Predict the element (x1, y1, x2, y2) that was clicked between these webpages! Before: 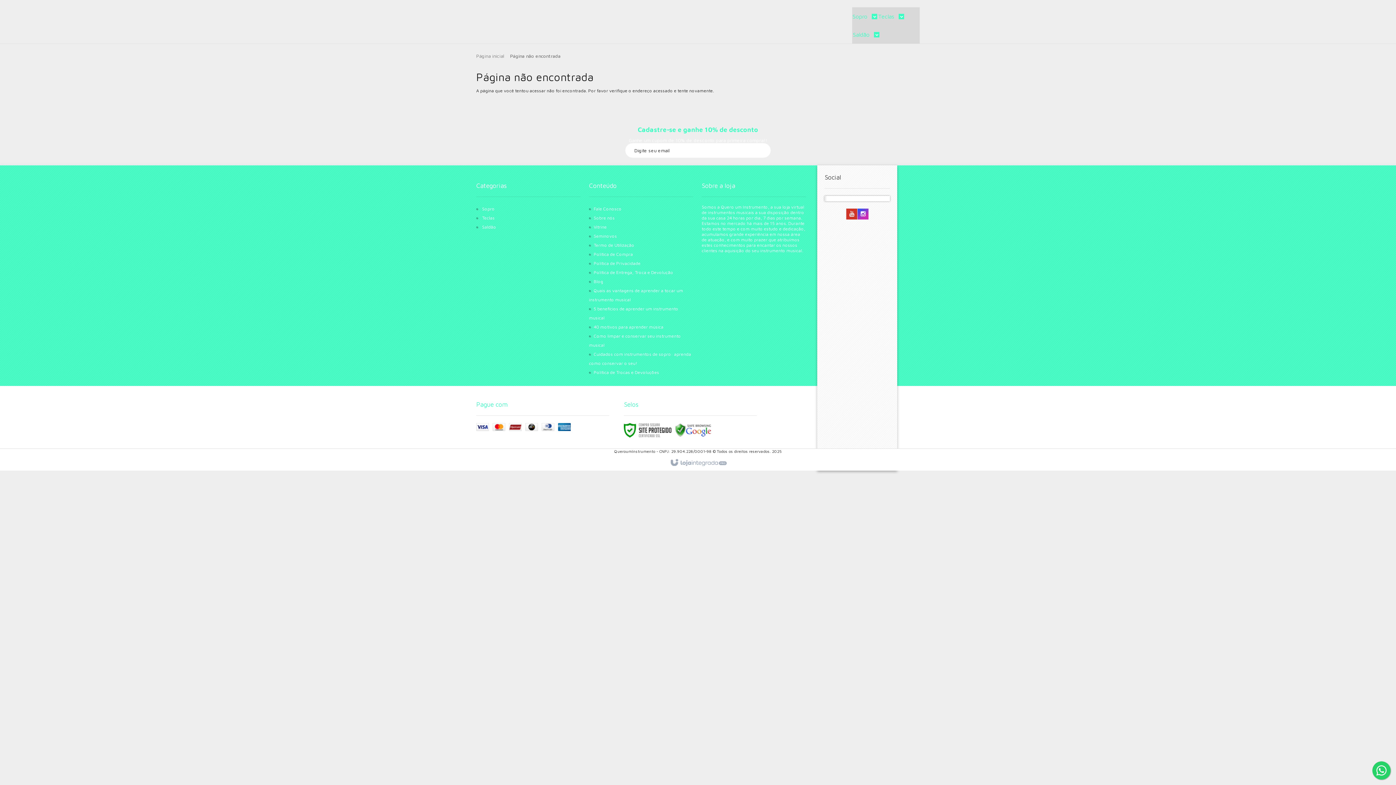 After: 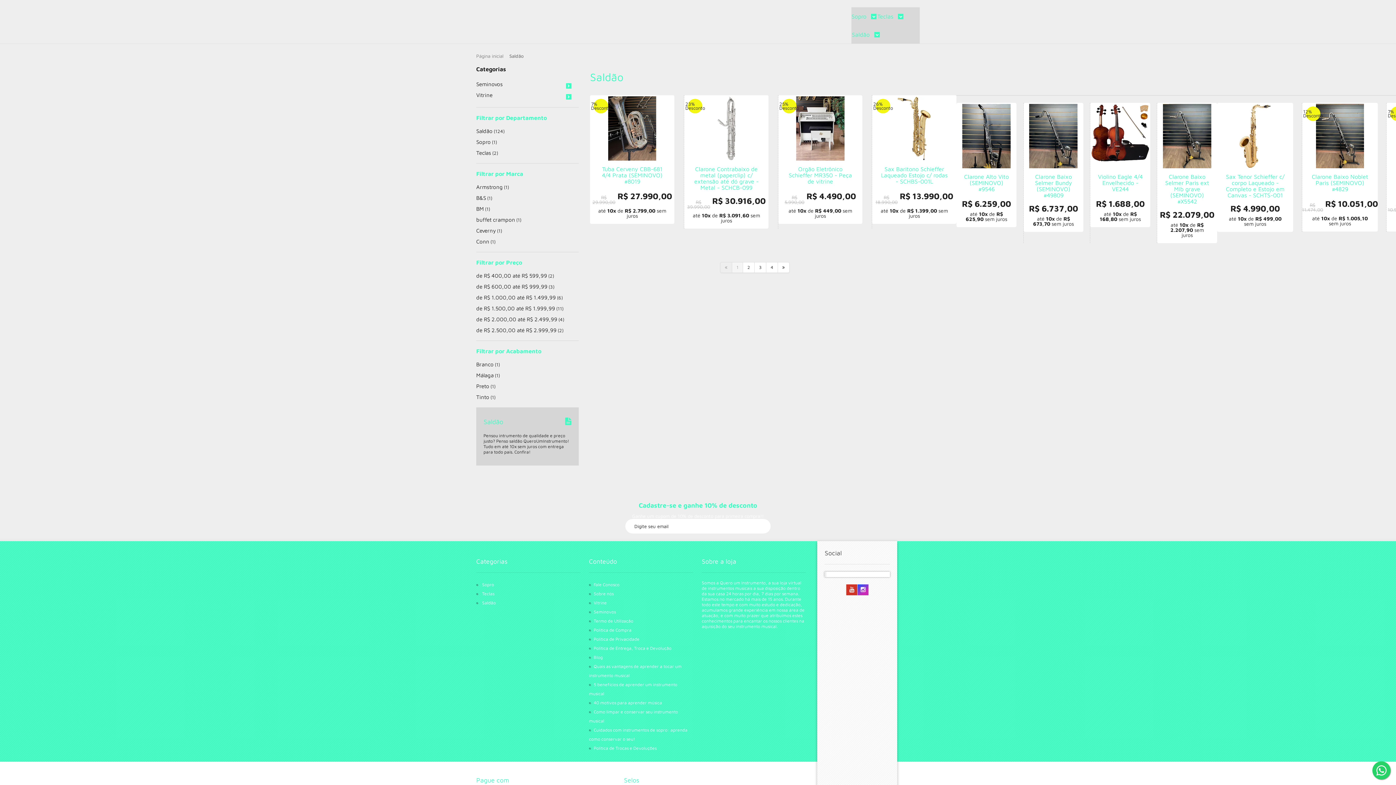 Action: bbox: (482, 224, 496, 229) label: Saldão